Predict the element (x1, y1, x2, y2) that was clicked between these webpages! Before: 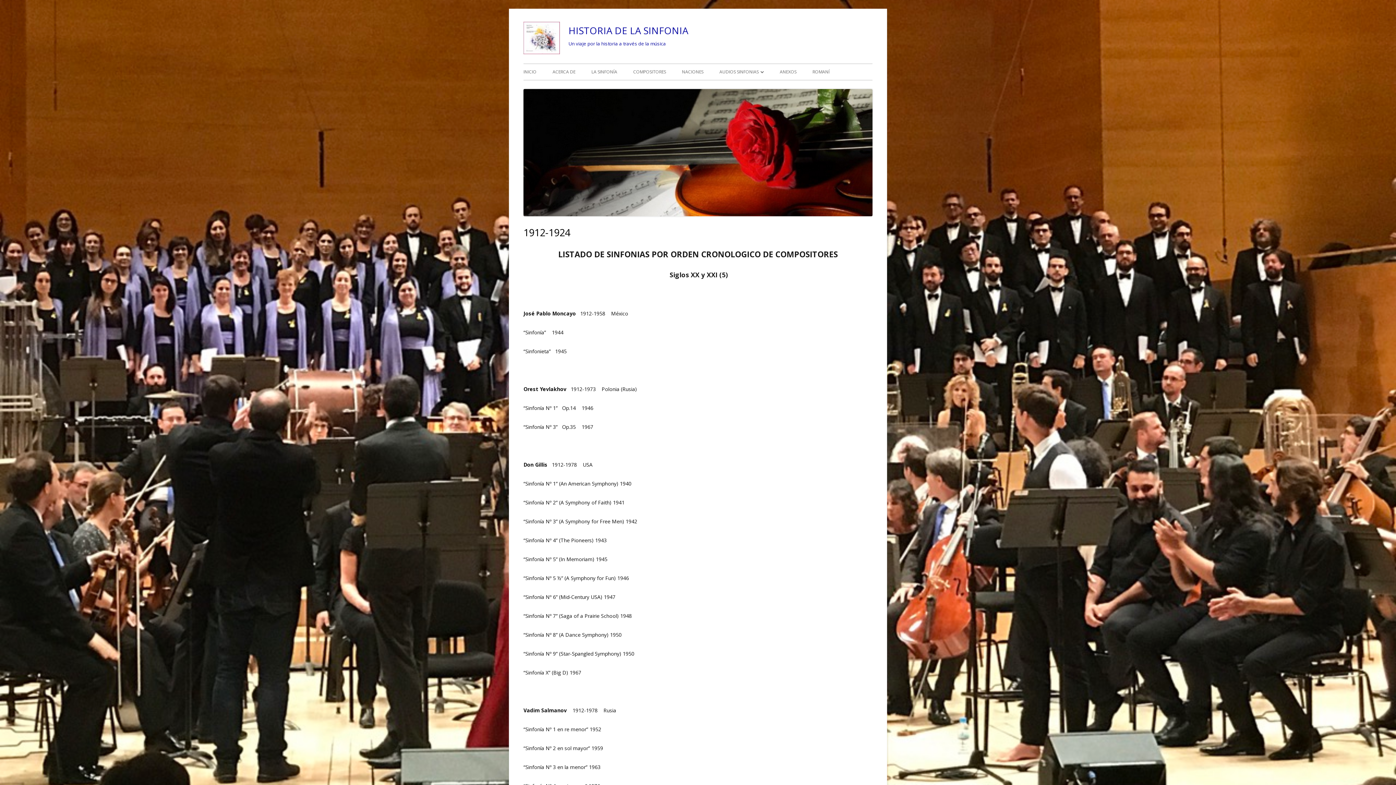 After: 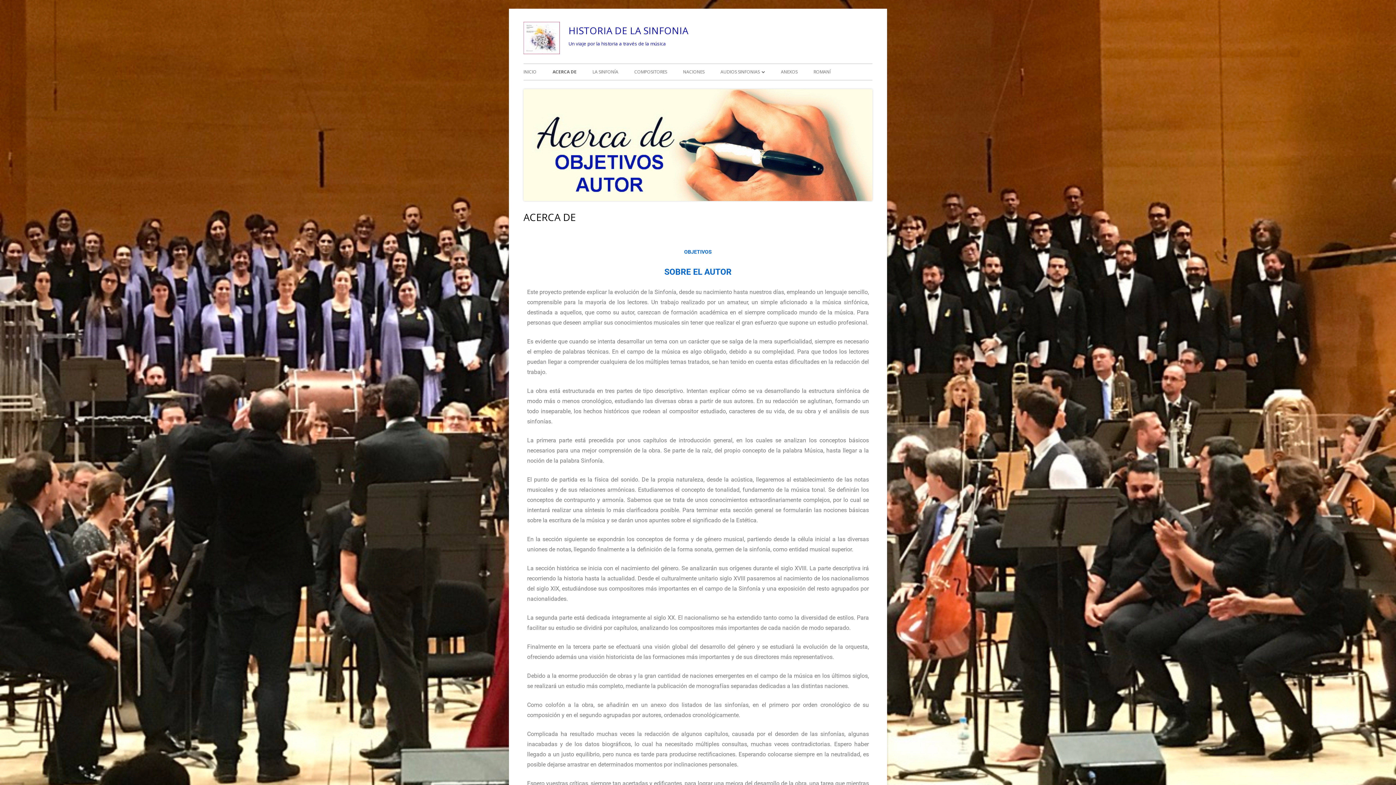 Action: label: ACERCA DE bbox: (552, 64, 575, 80)